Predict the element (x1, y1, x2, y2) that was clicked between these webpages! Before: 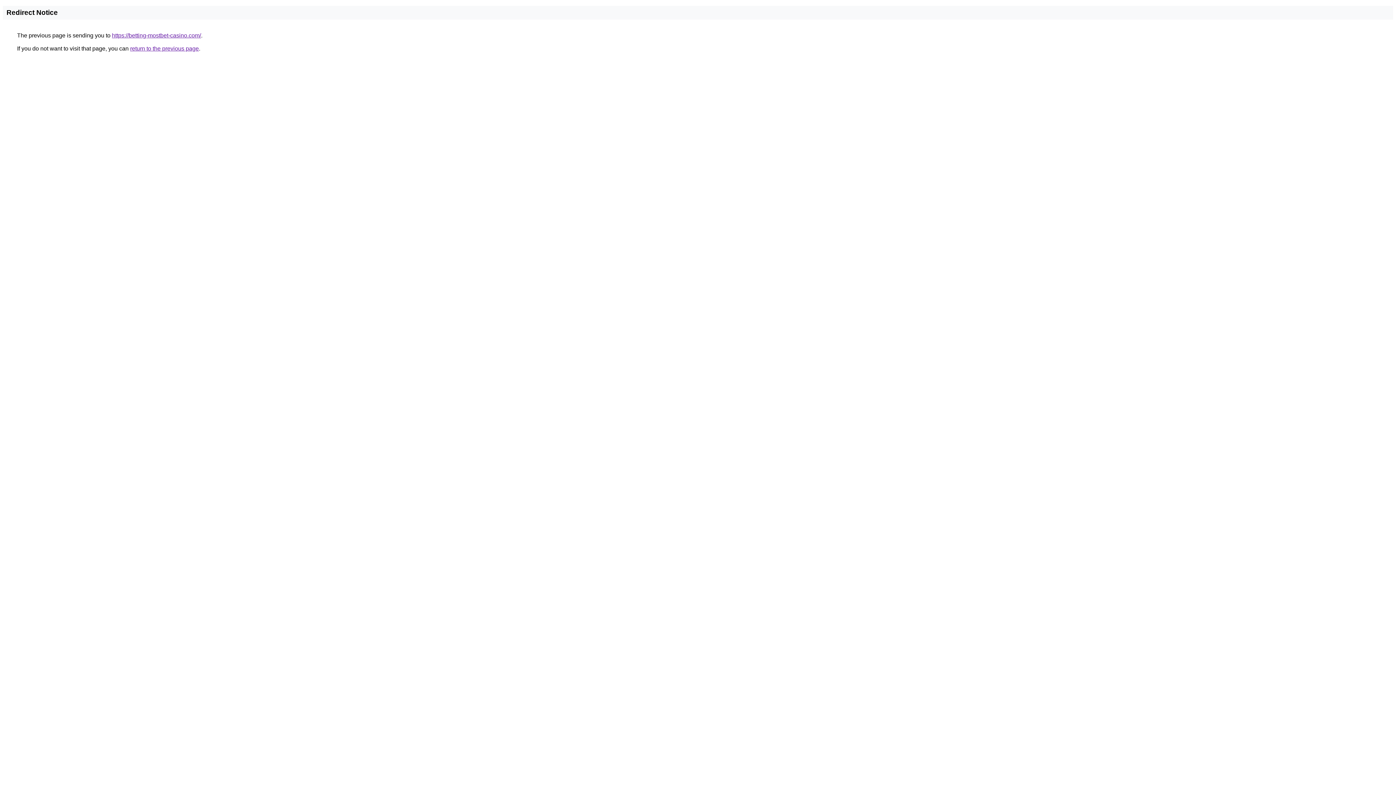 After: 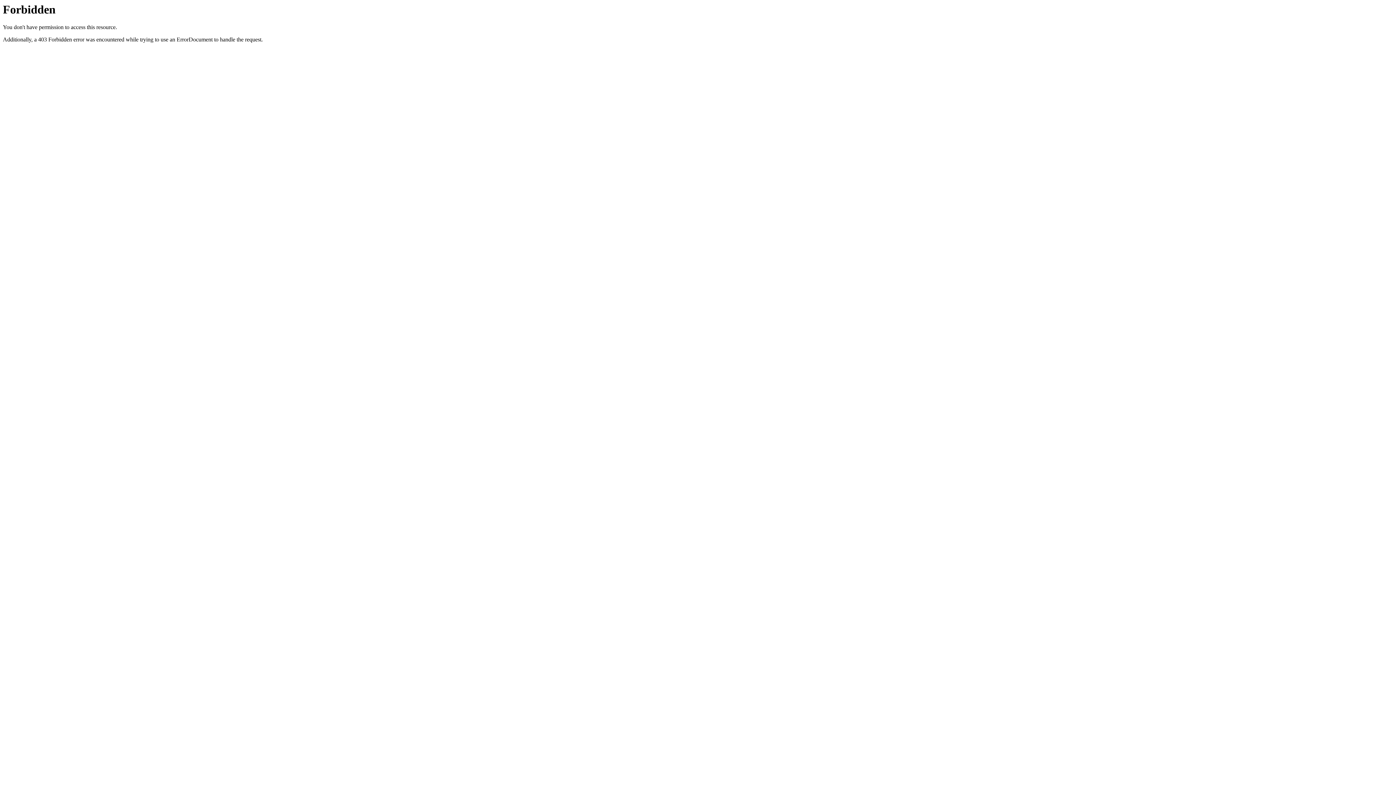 Action: bbox: (112, 32, 201, 38) label: https://betting-mostbet-casino.com/